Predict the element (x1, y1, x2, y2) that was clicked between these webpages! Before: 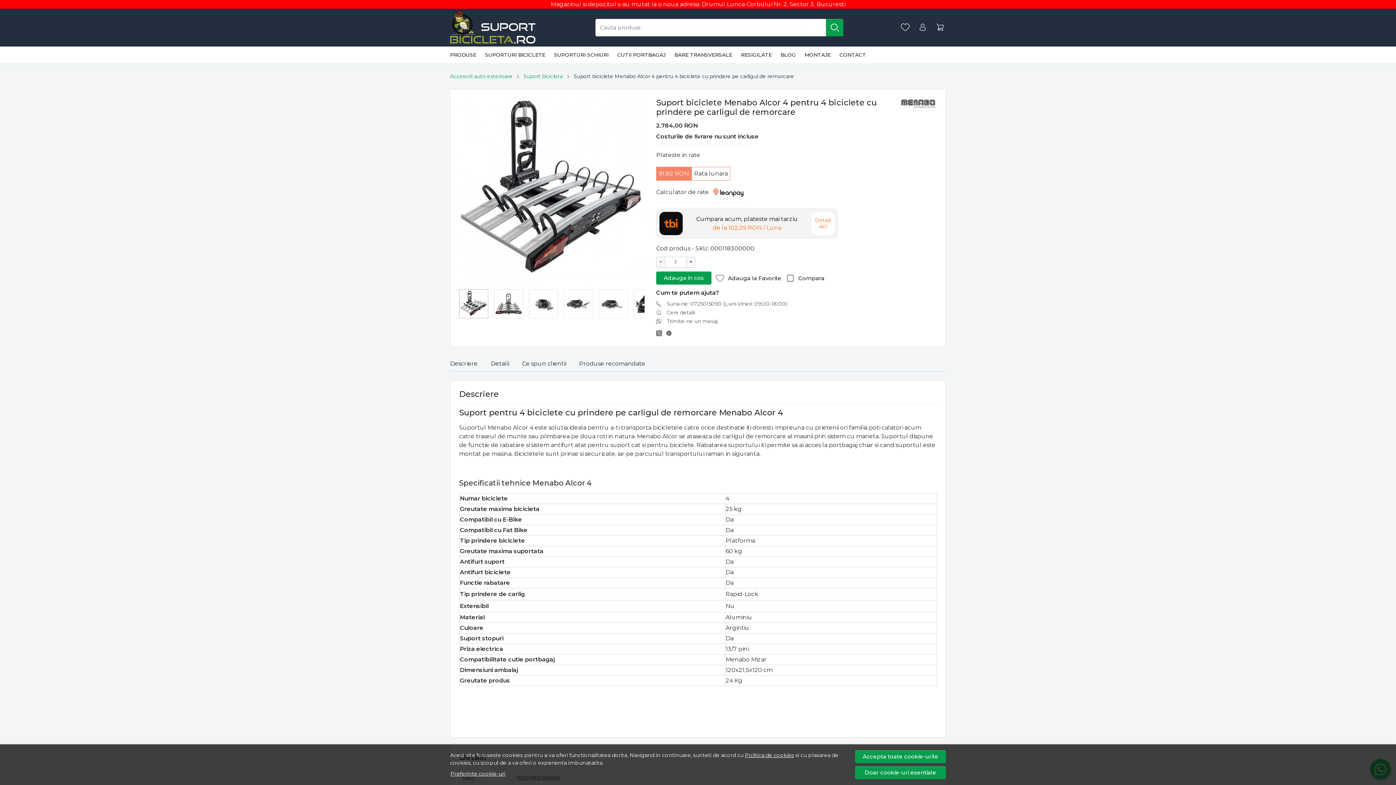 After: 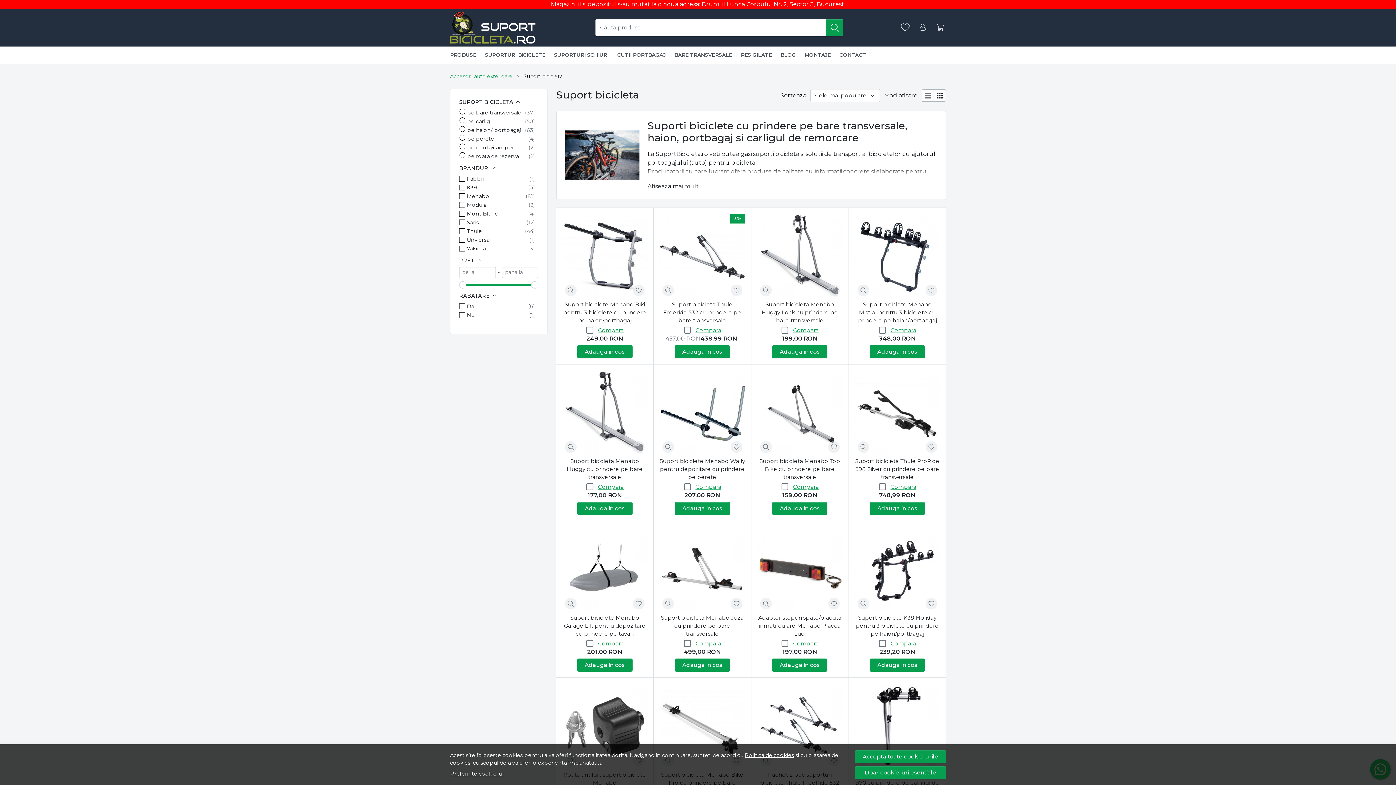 Action: label: Suport bicicleta bbox: (523, 72, 562, 80)